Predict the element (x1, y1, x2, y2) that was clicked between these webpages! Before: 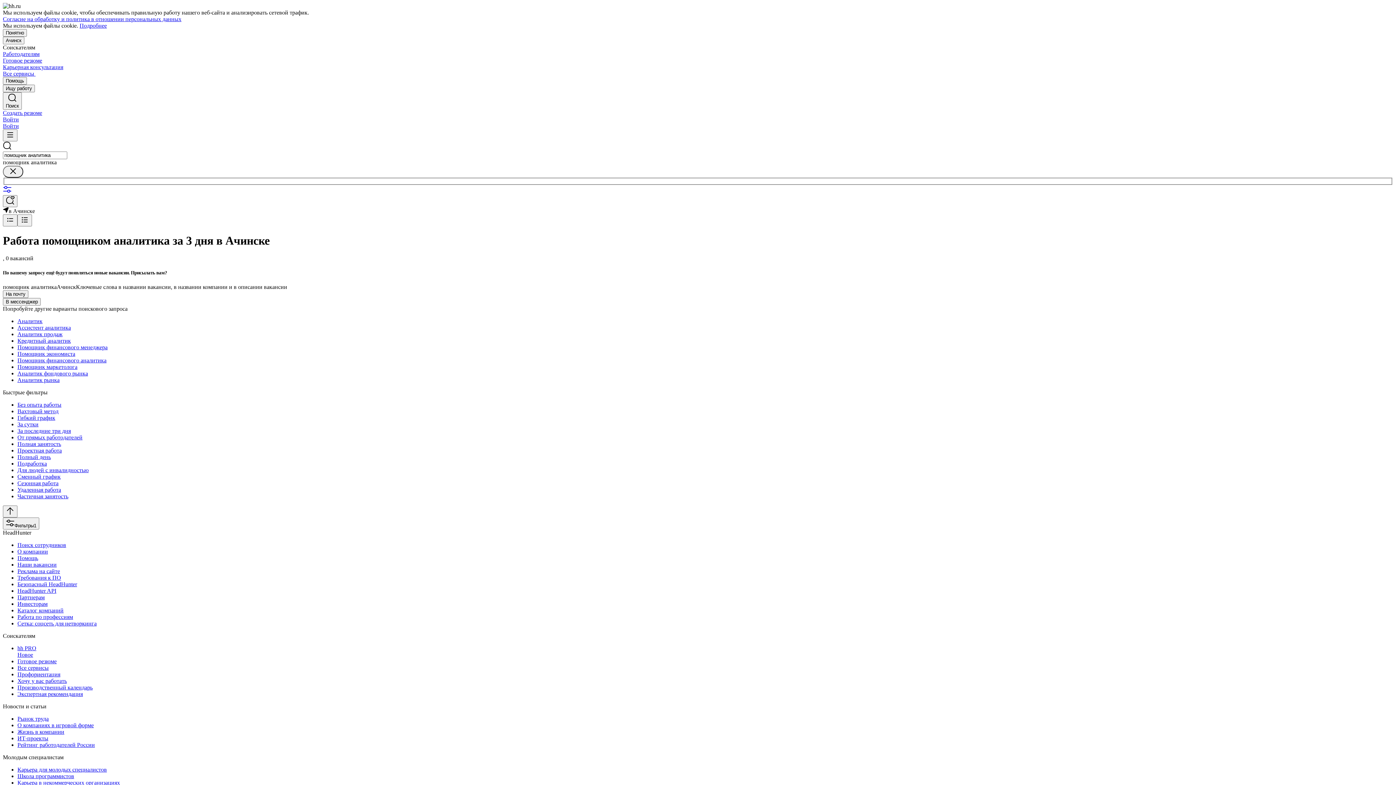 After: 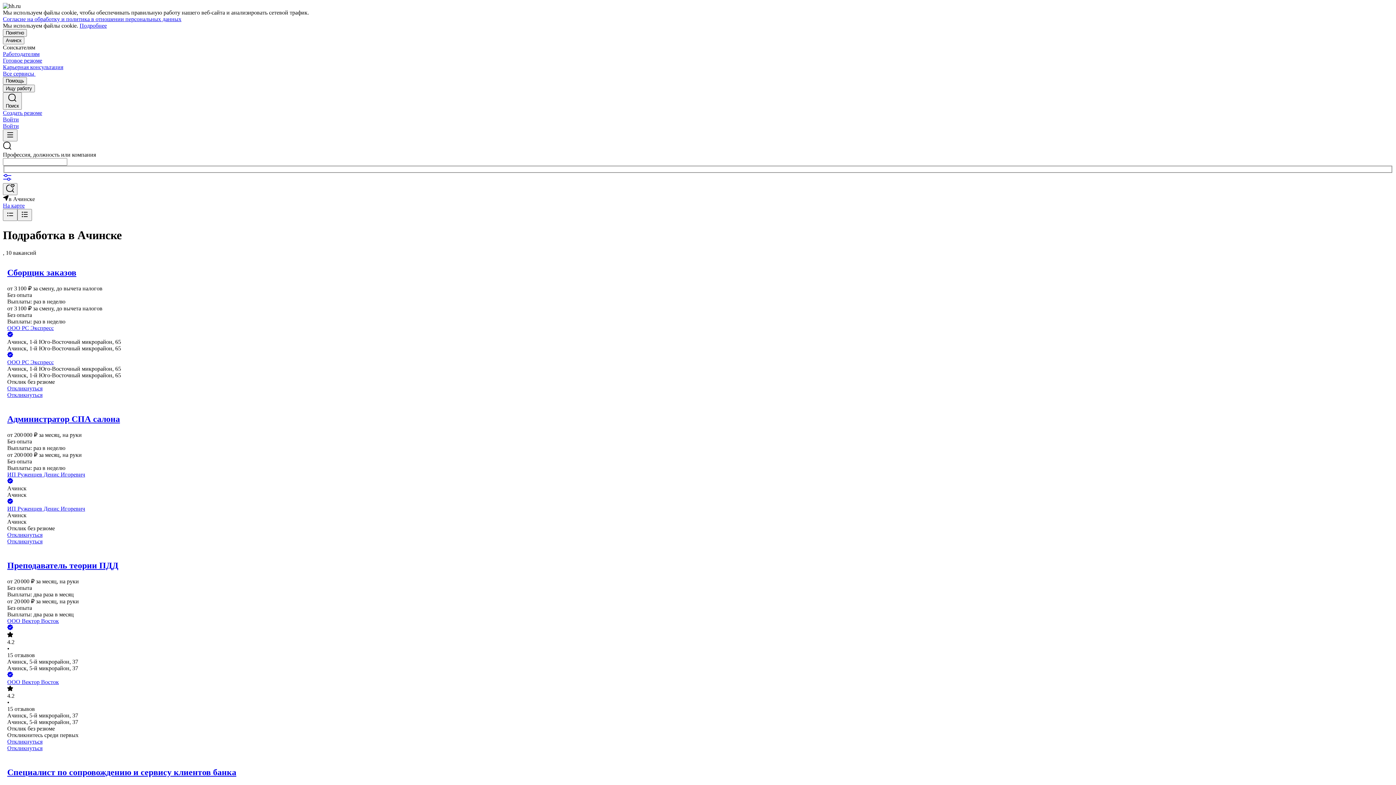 Action: bbox: (17, 460, 1393, 467) label: Подработка